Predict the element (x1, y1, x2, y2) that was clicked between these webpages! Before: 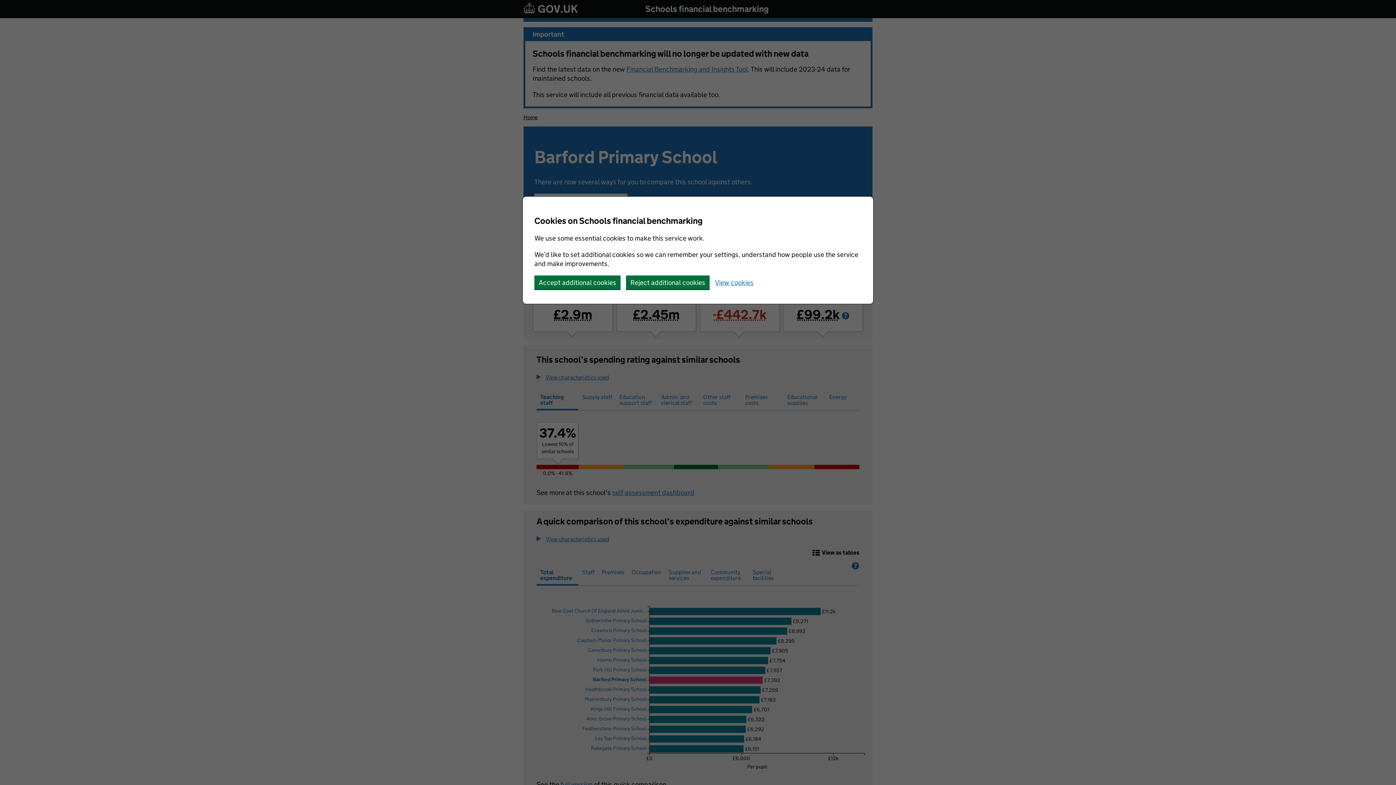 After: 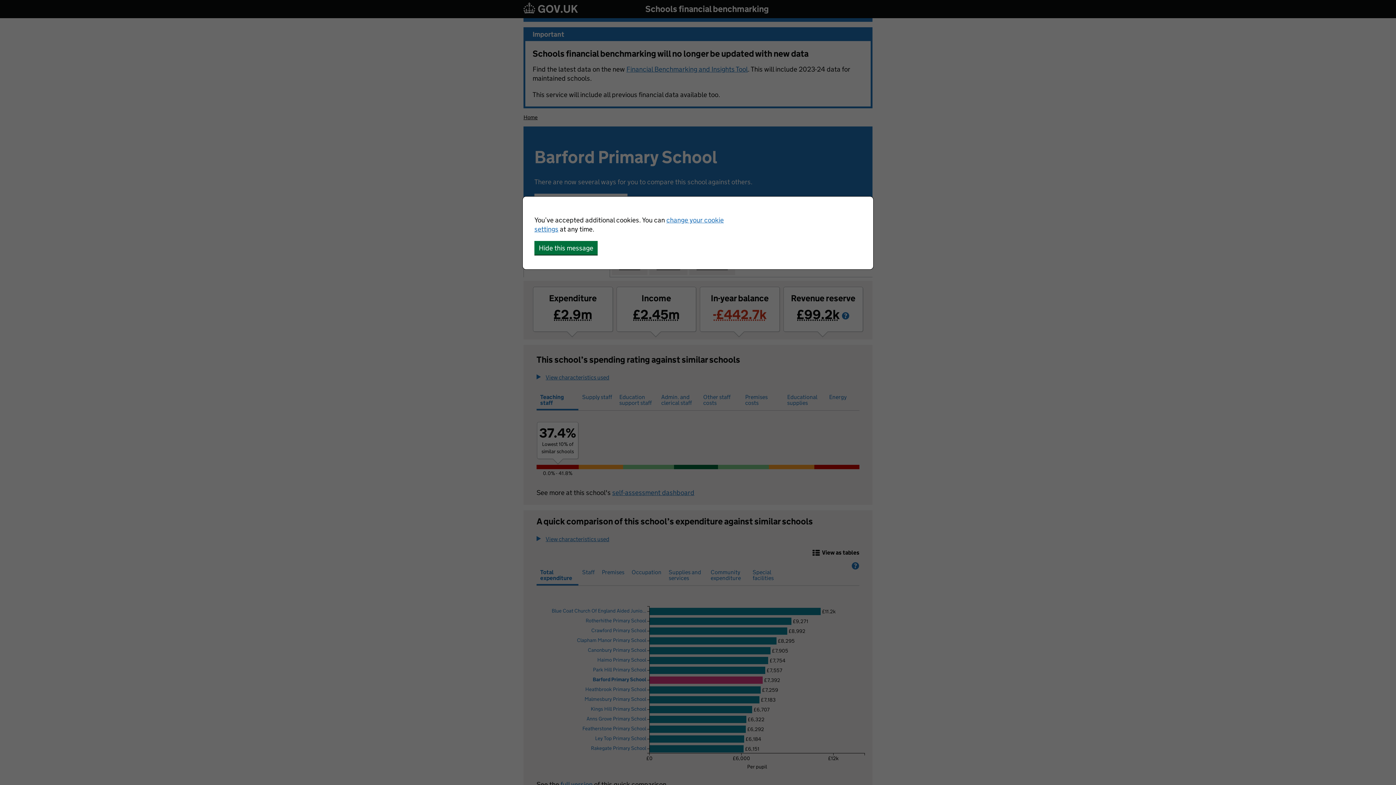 Action: bbox: (534, 275, 620, 289) label: Accept additional cookies